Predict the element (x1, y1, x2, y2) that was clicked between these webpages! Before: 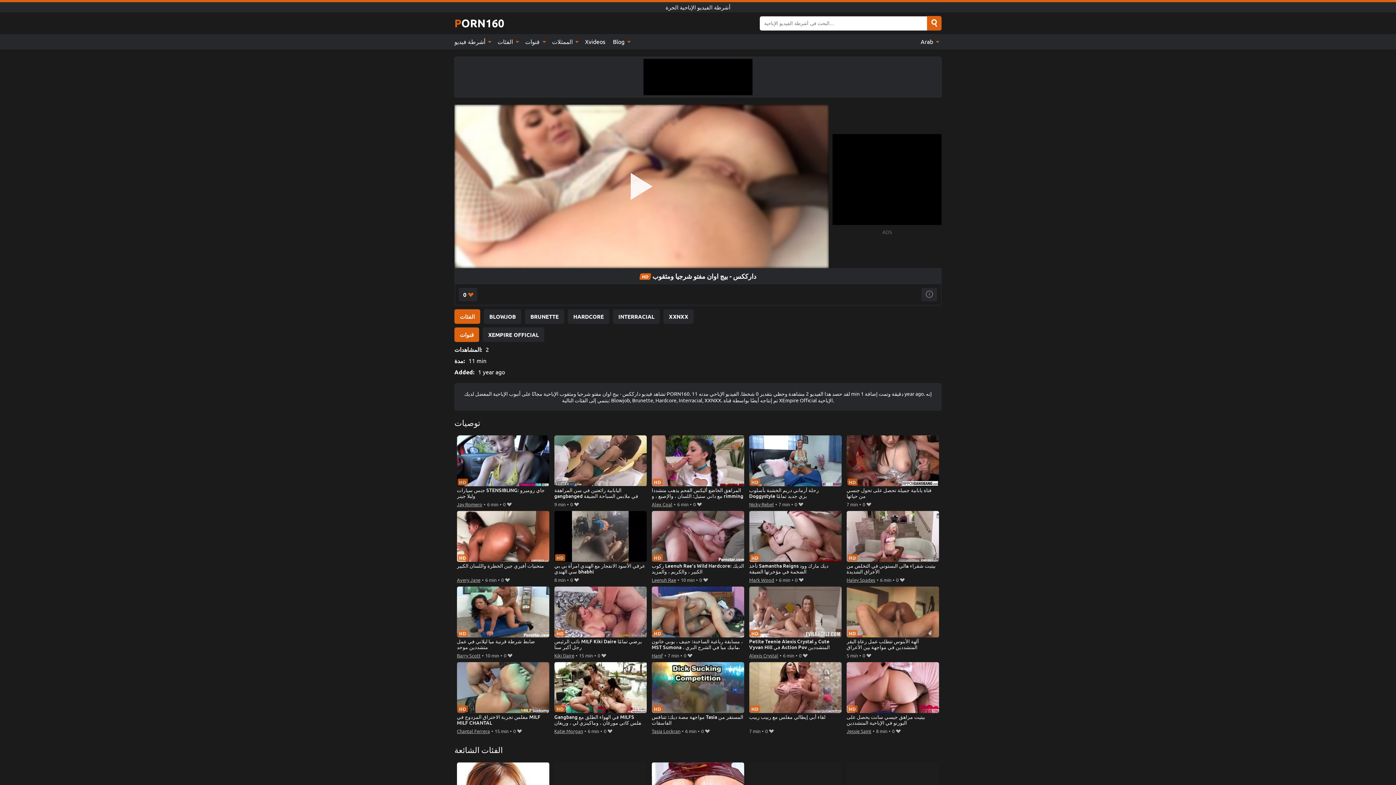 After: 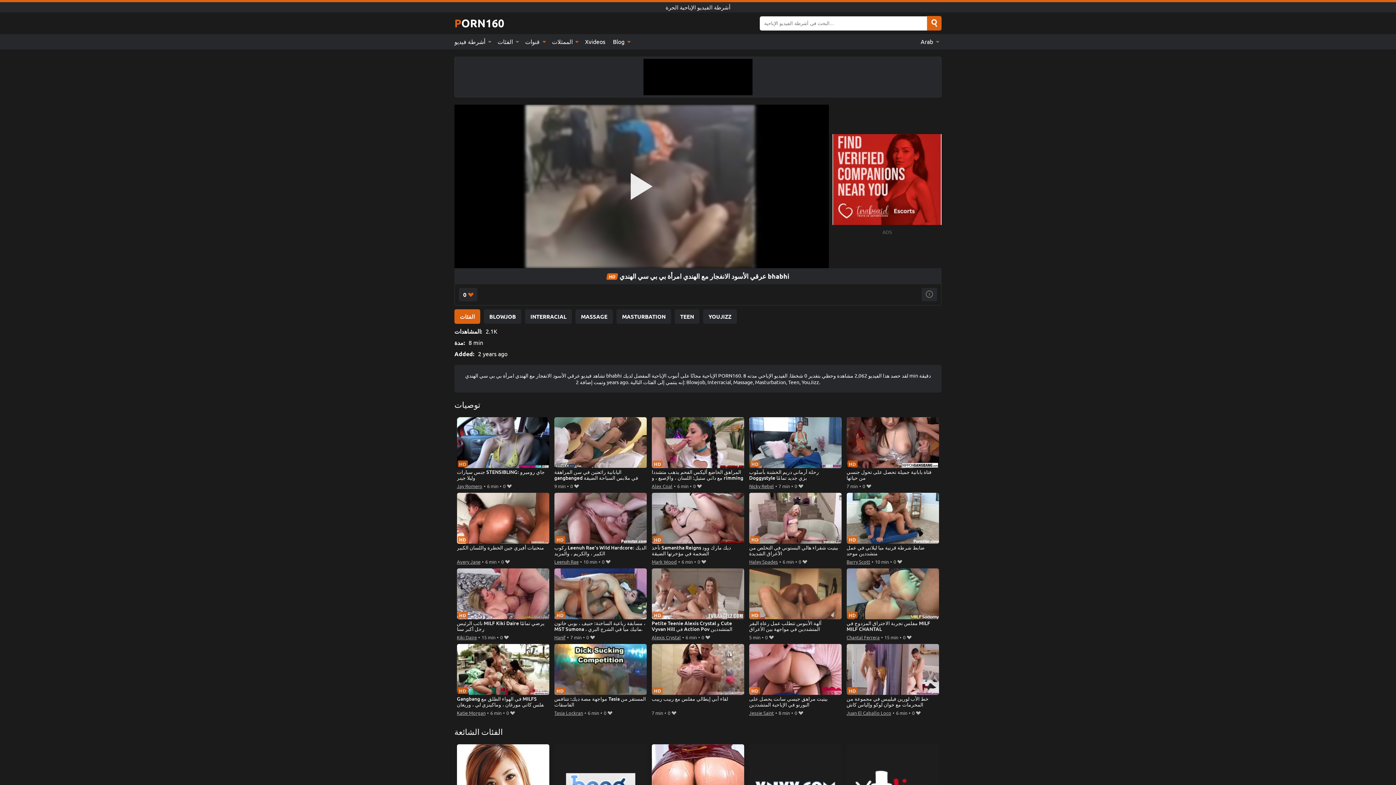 Action: label: عرقي الأسود الانفجار مع الهندي امرأة بي بي سي الهندي bhabhi bbox: (554, 511, 647, 575)